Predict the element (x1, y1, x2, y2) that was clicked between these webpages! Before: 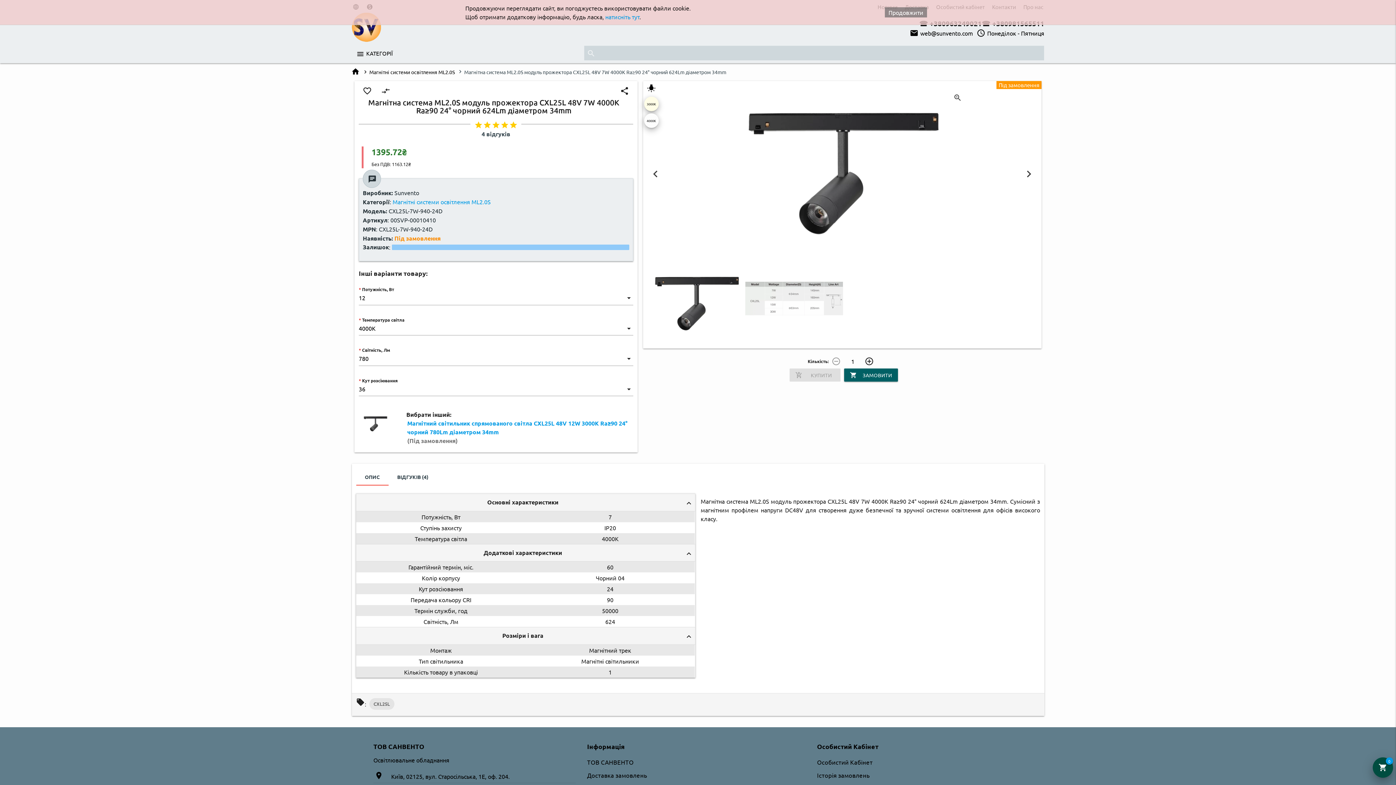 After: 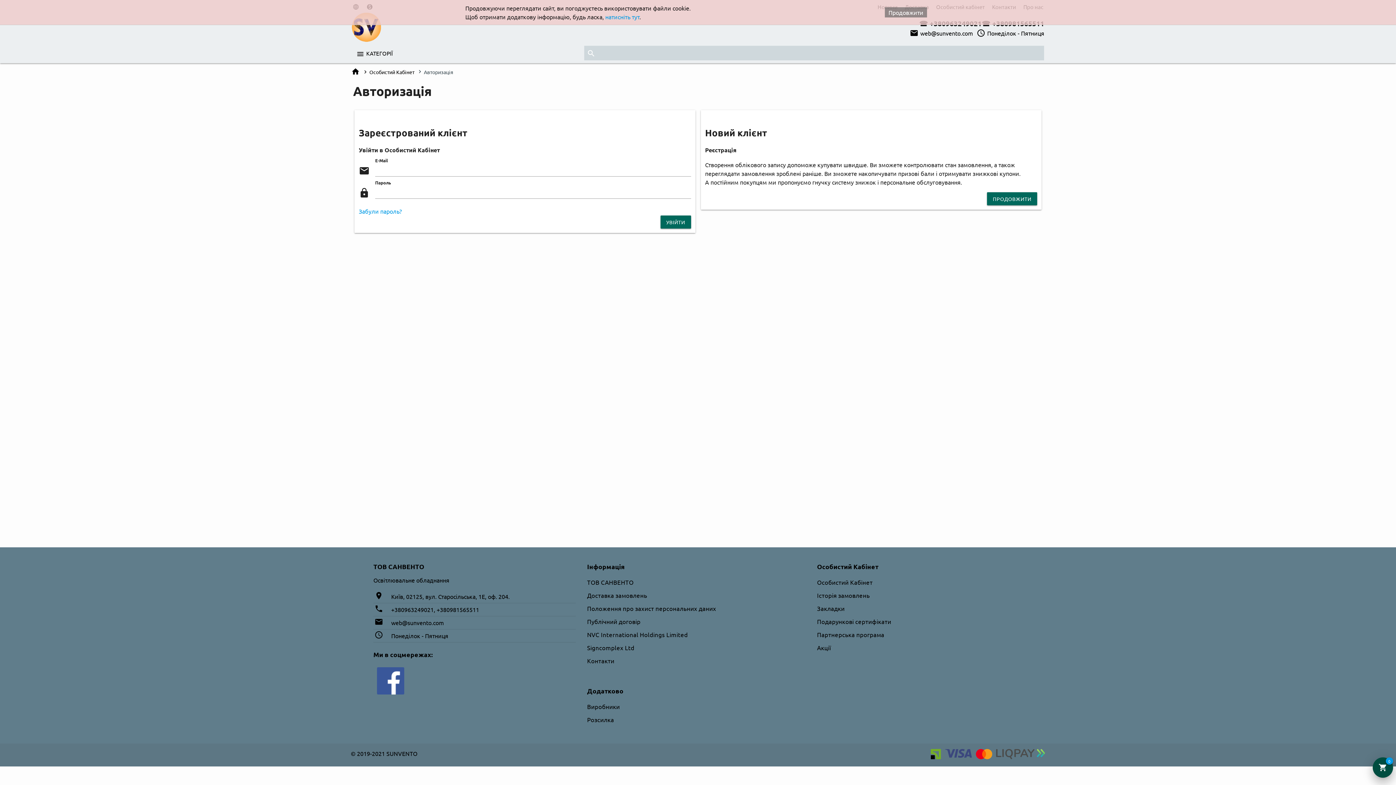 Action: bbox: (817, 771, 869, 779) label: Історія замовлень